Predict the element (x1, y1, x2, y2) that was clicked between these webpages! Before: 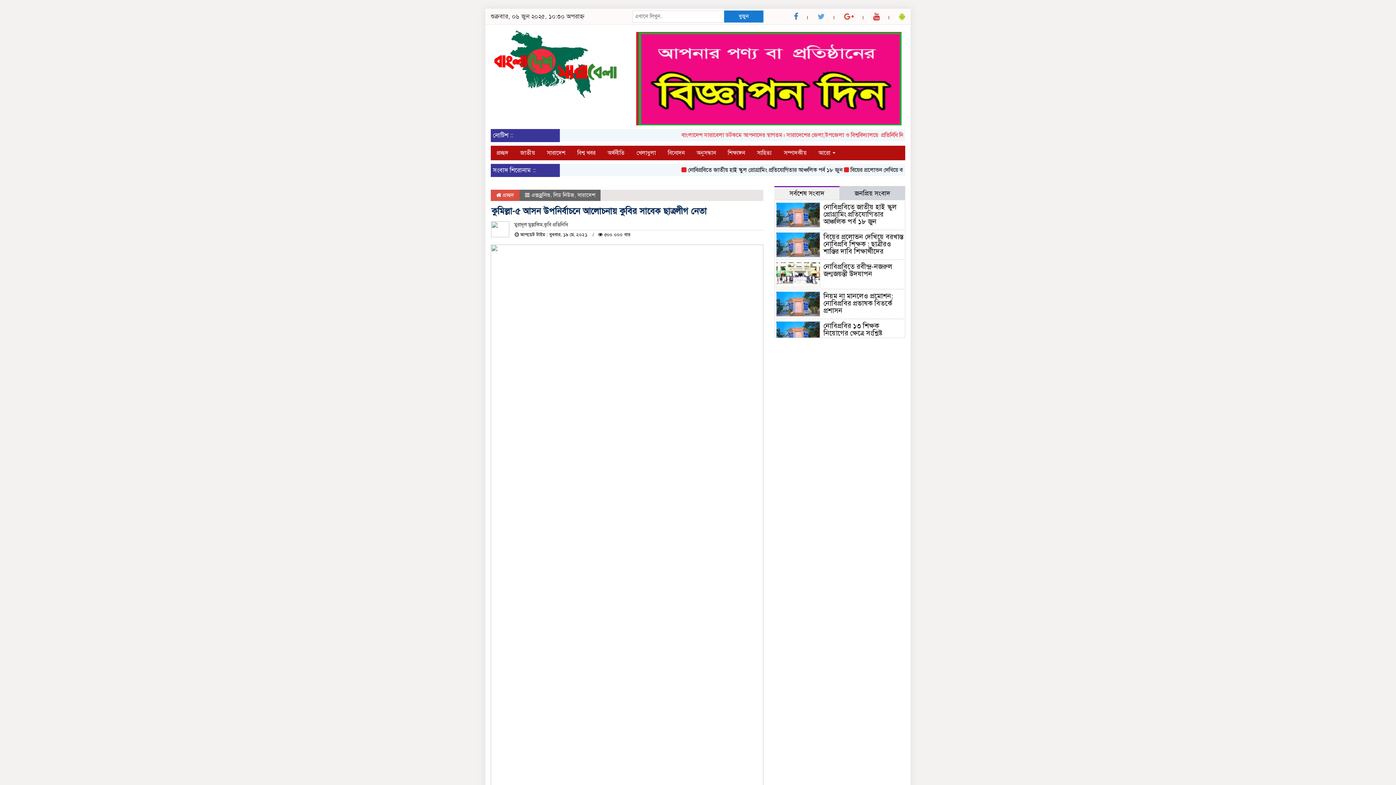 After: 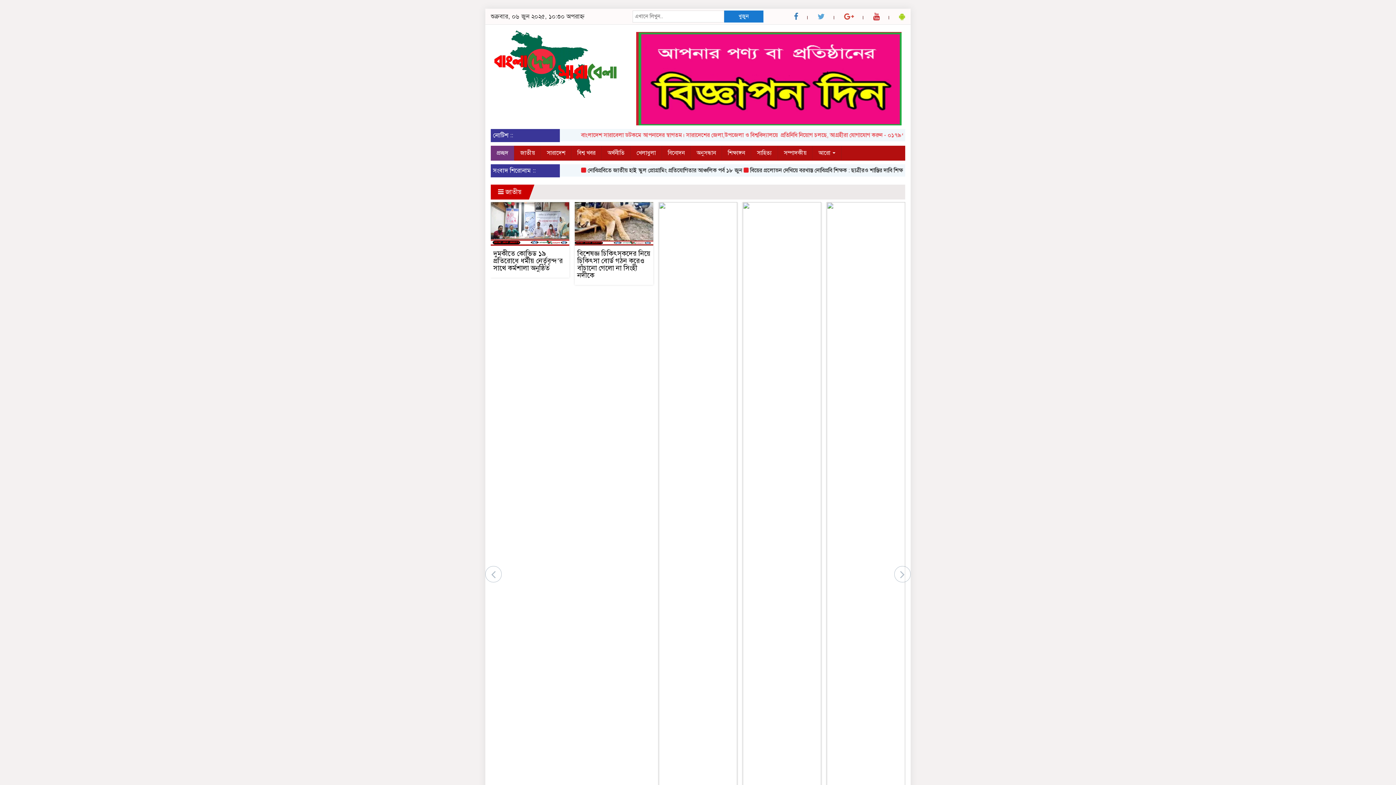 Action: label: প্রচ্ছদ bbox: (490, 145, 514, 160)